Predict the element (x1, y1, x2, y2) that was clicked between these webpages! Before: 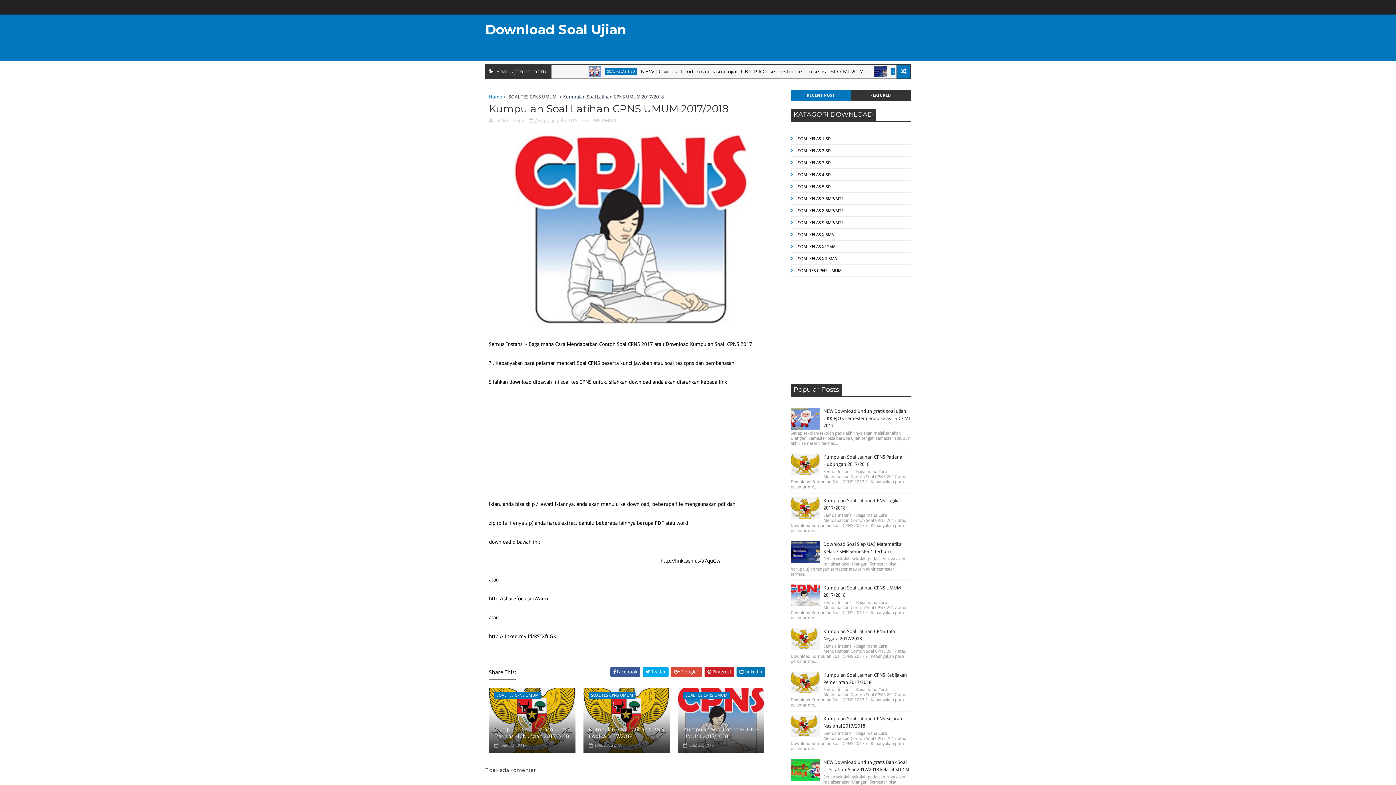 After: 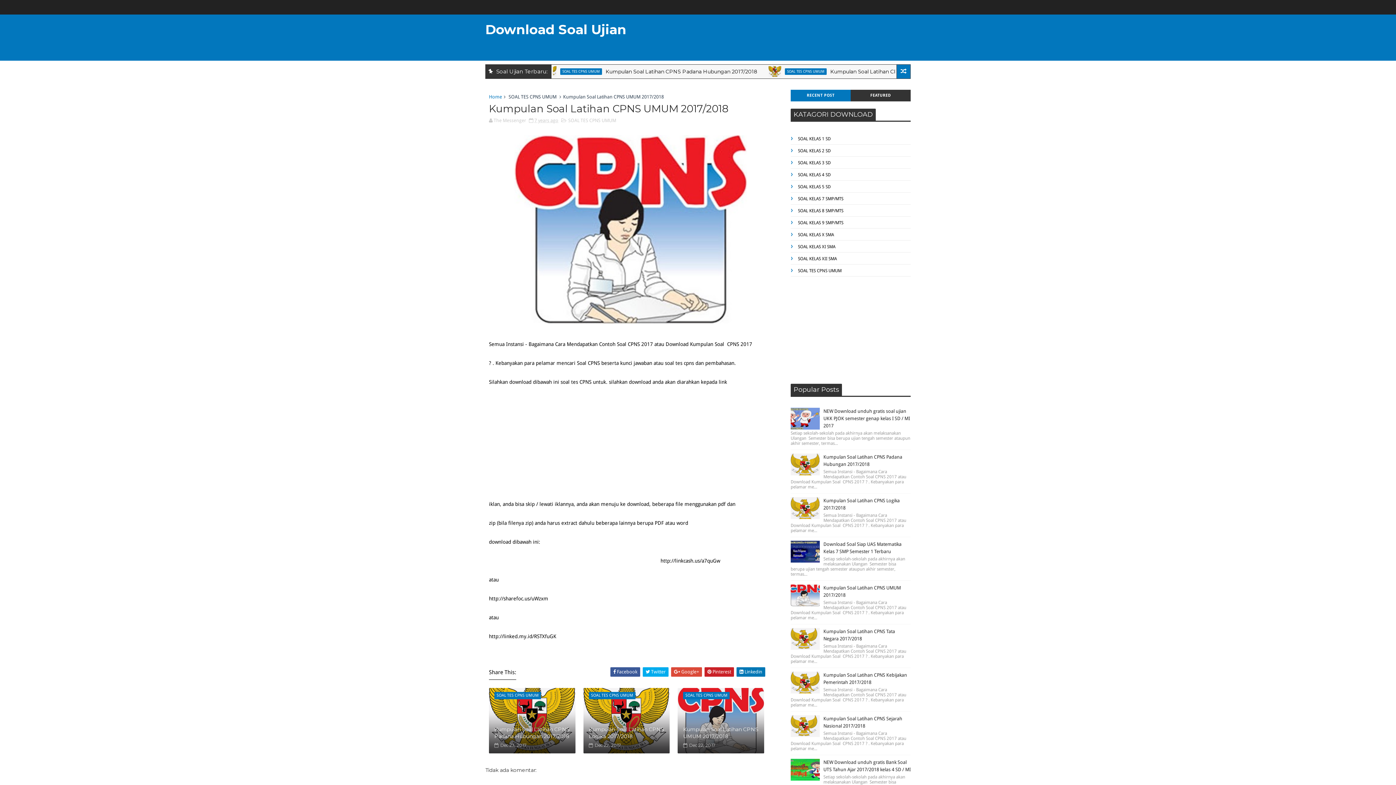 Action: bbox: (790, 453, 820, 475)